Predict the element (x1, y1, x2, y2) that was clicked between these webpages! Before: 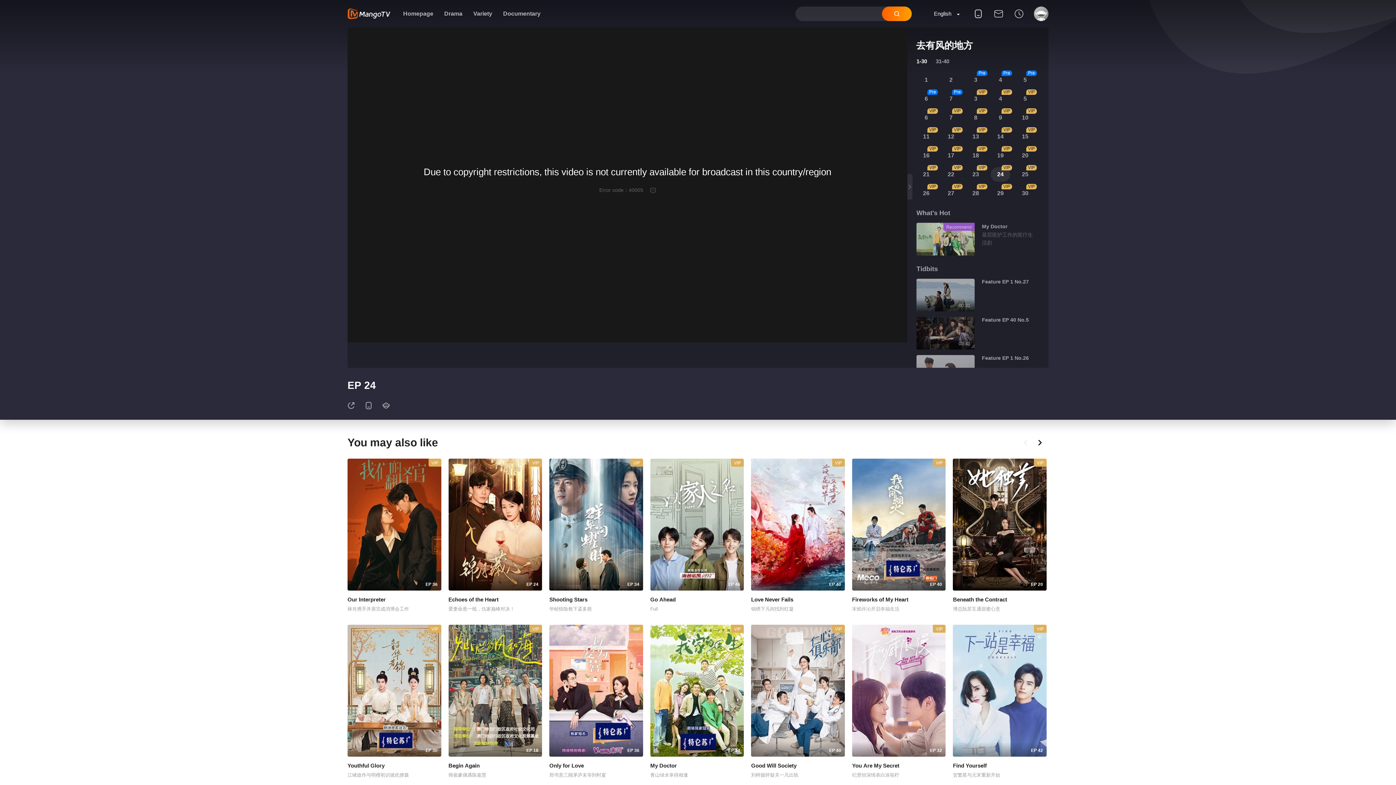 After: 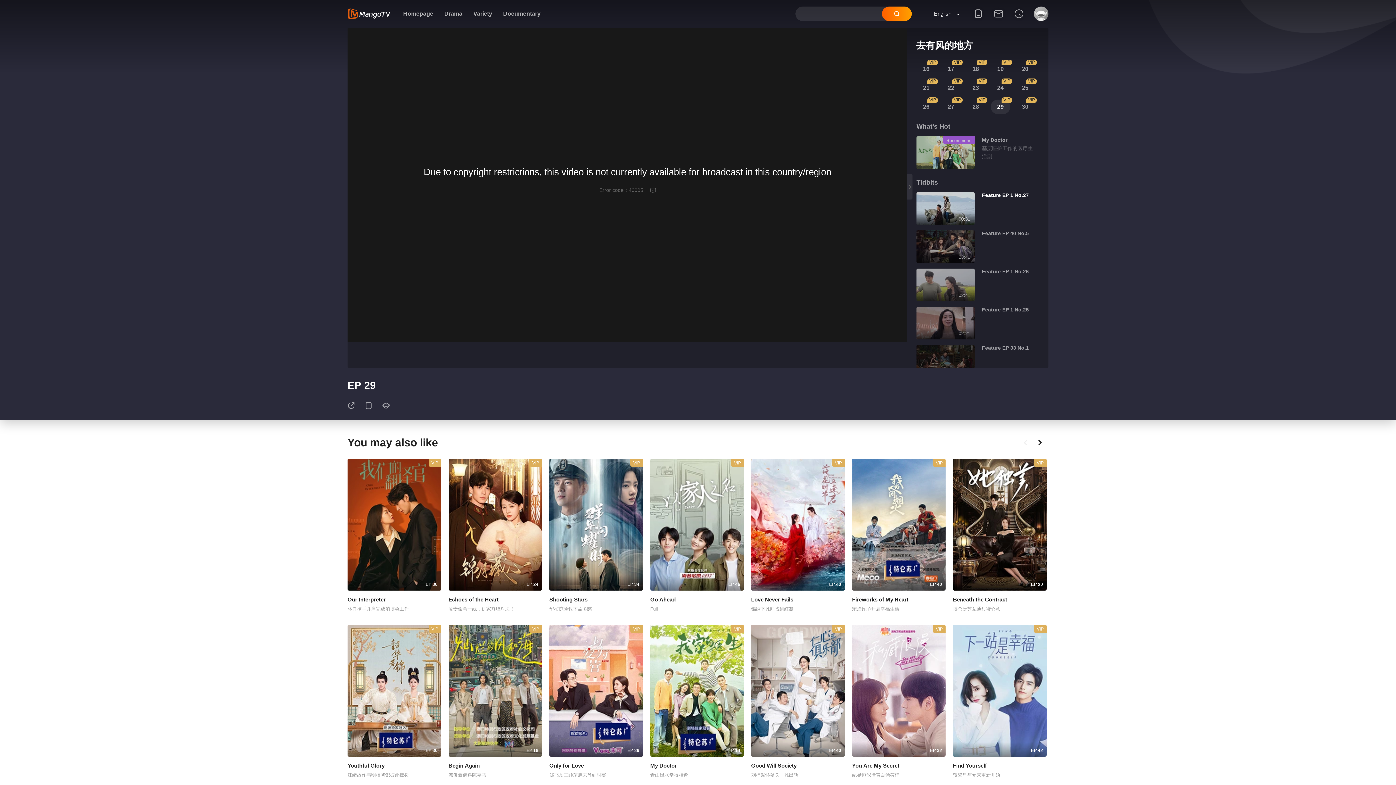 Action: bbox: (990, 186, 1010, 200) label: 29